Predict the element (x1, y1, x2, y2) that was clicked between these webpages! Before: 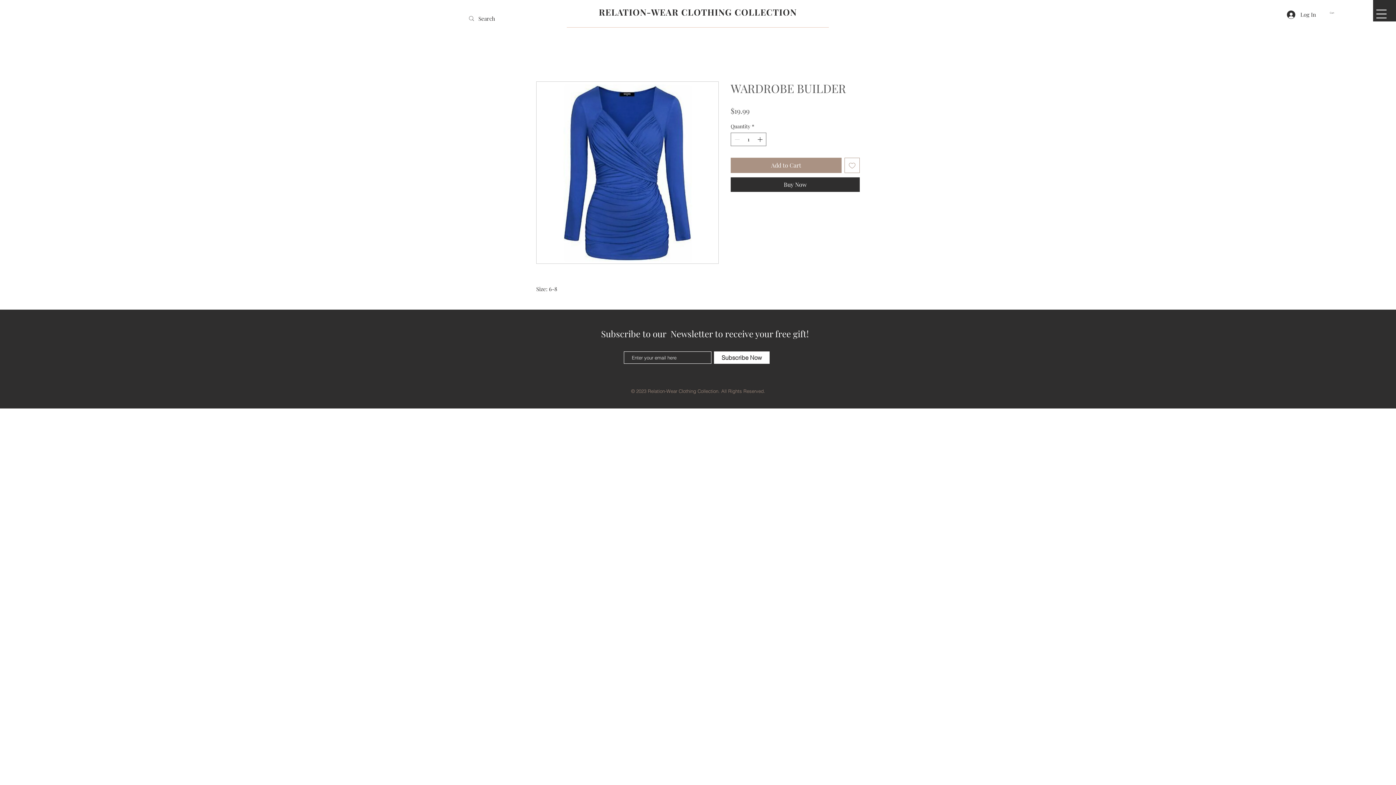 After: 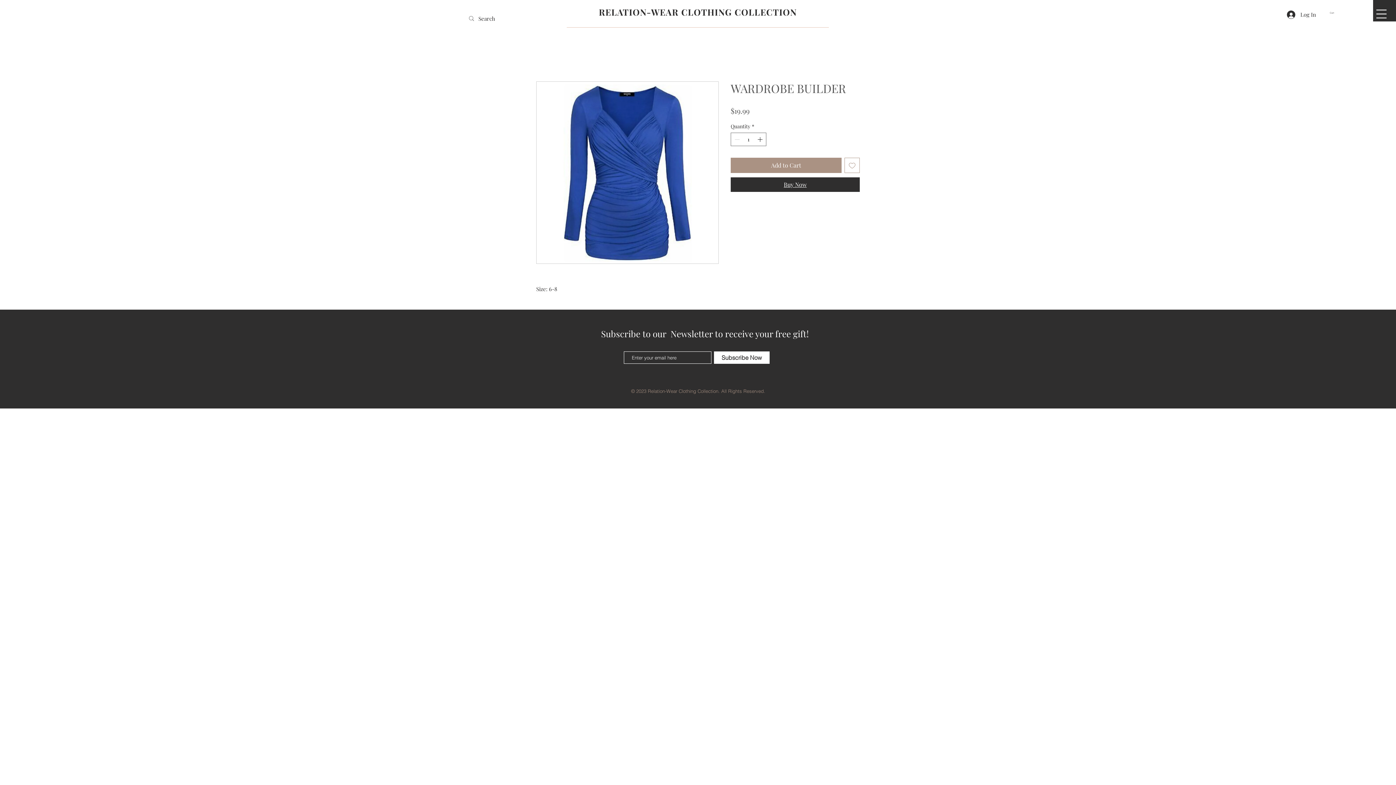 Action: label: Buy Now bbox: (730, 177, 860, 192)